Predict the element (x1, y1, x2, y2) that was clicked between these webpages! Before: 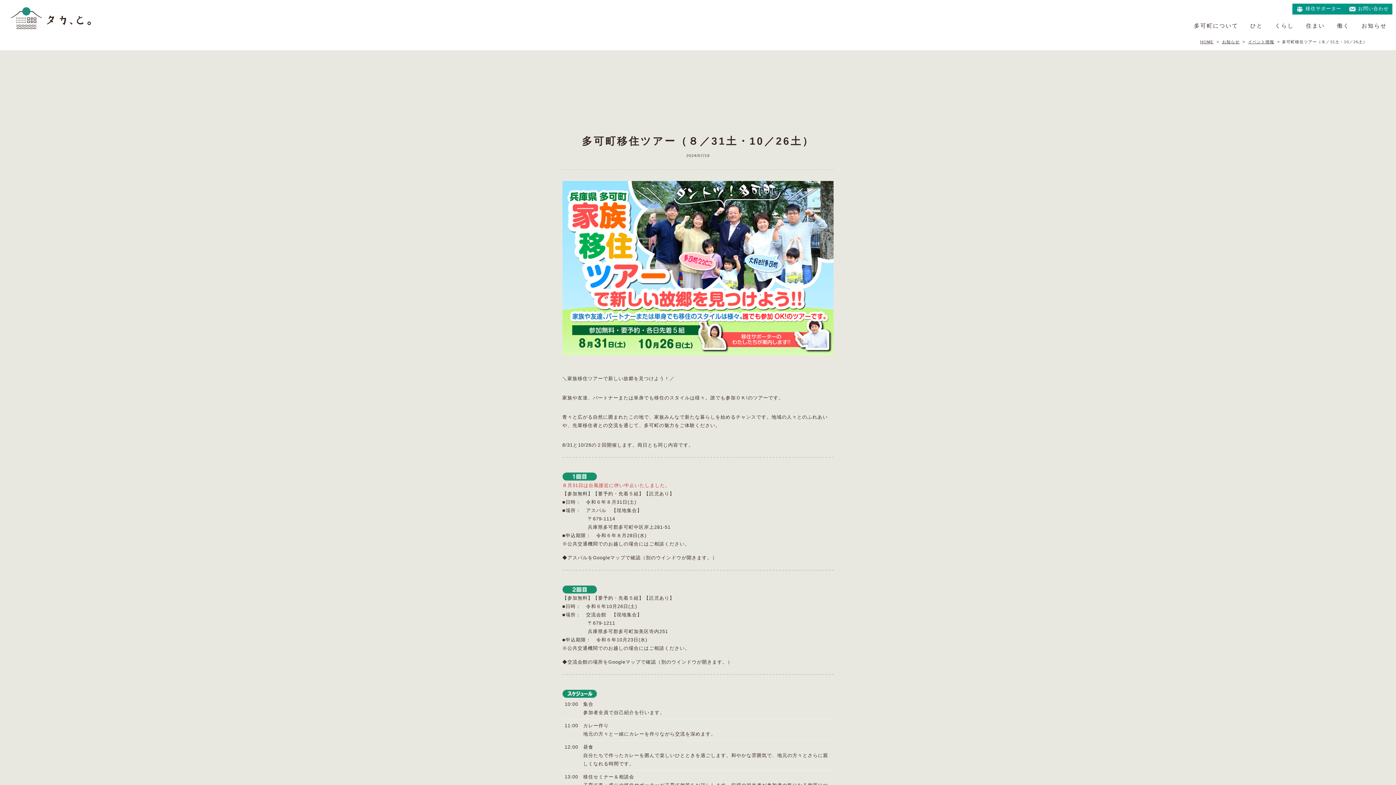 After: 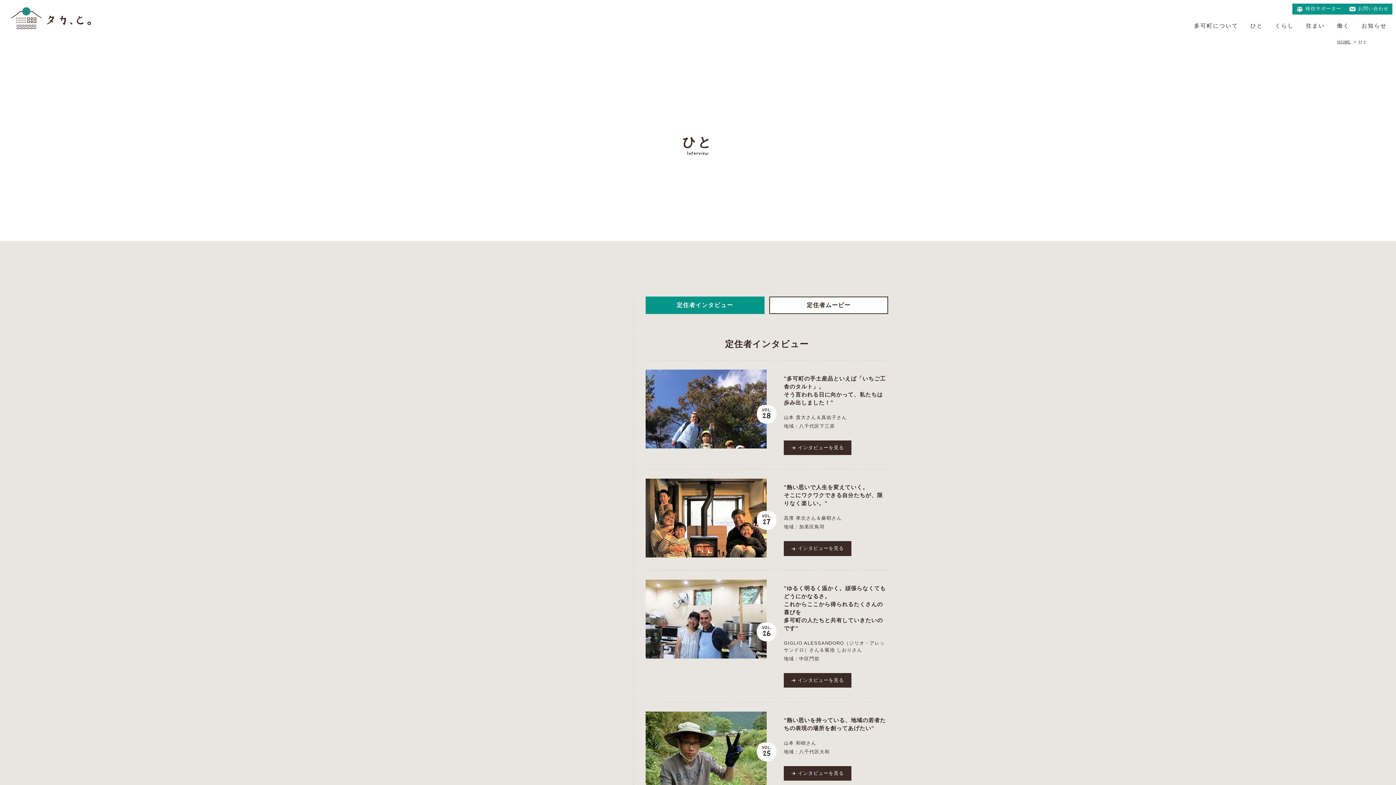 Action: bbox: (1244, 18, 1268, 33) label: ひと